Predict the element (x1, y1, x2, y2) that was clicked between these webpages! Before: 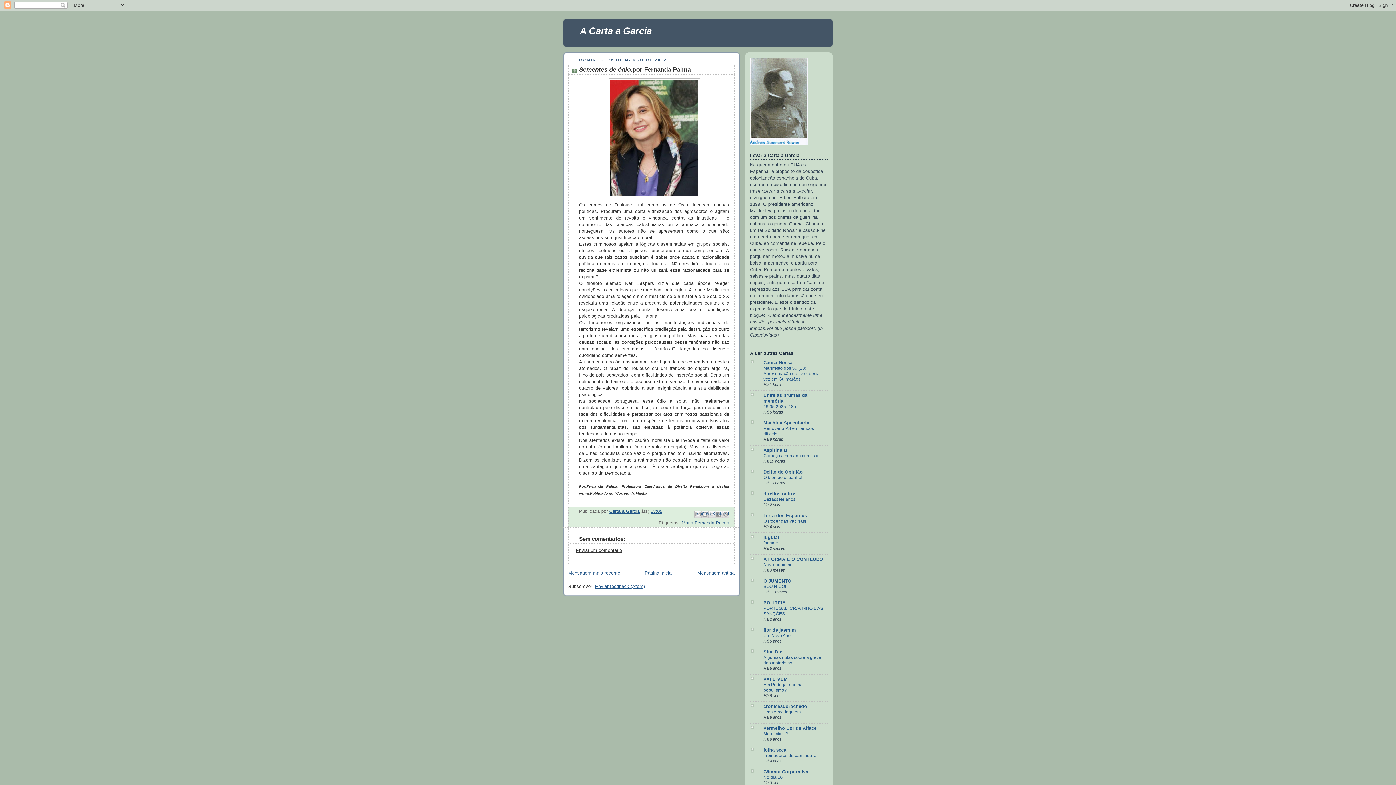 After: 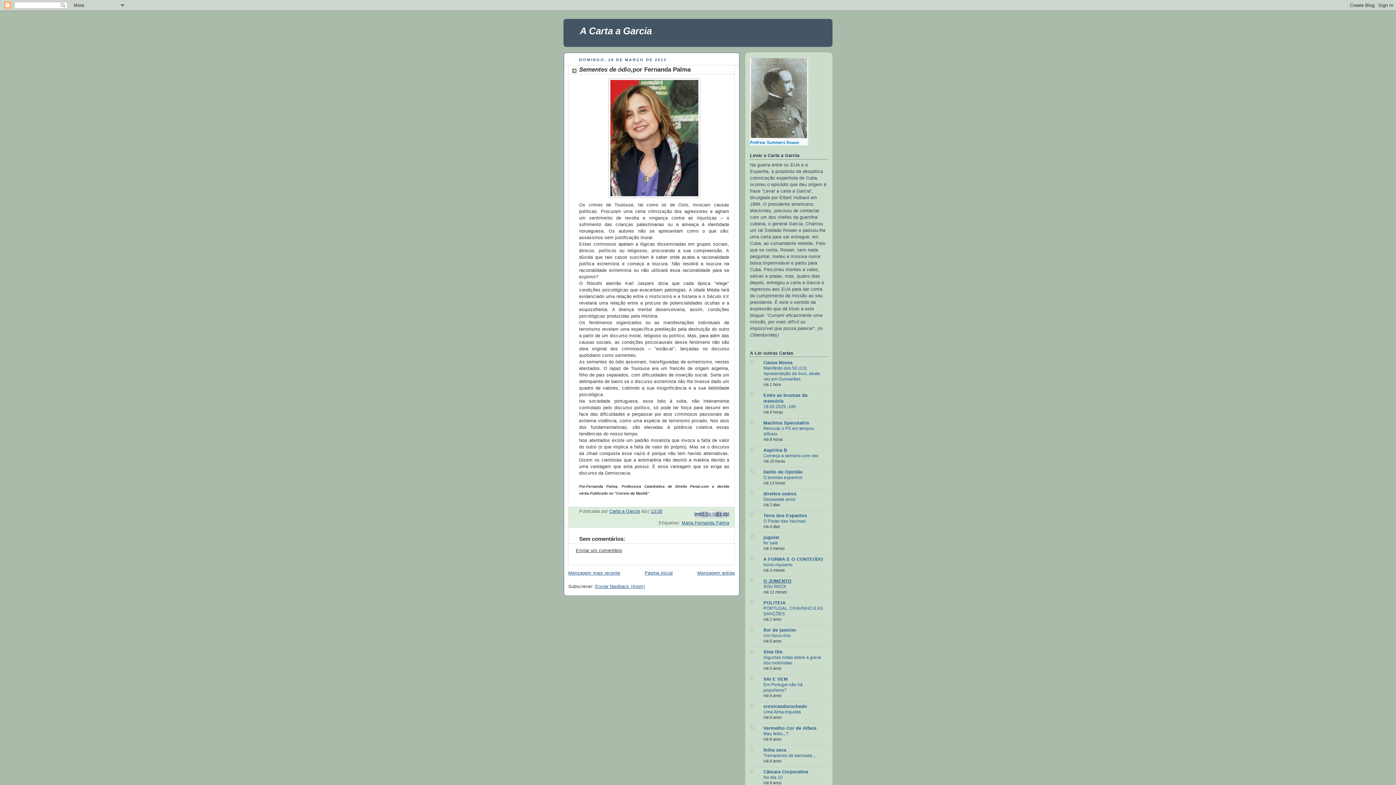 Action: bbox: (763, 579, 791, 584) label: O JUMENTO